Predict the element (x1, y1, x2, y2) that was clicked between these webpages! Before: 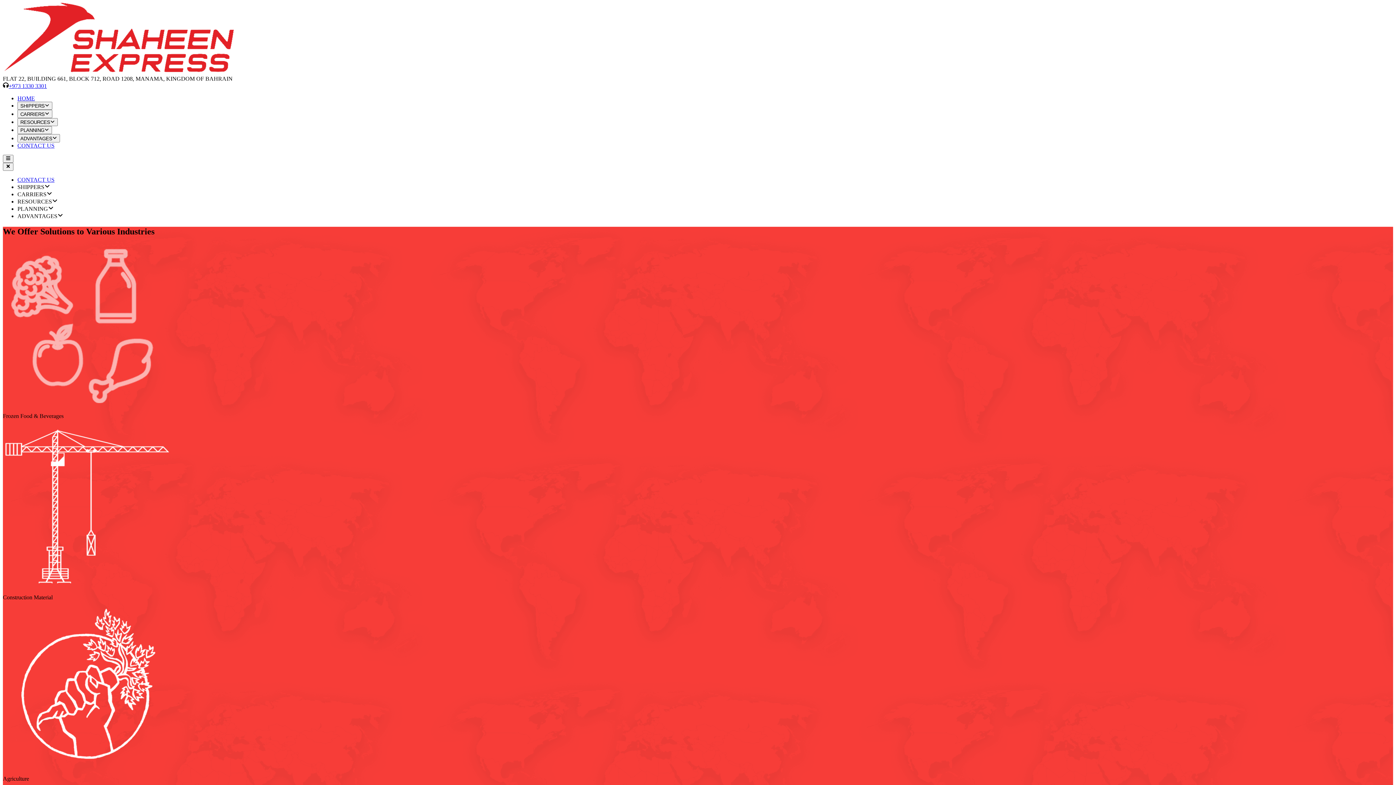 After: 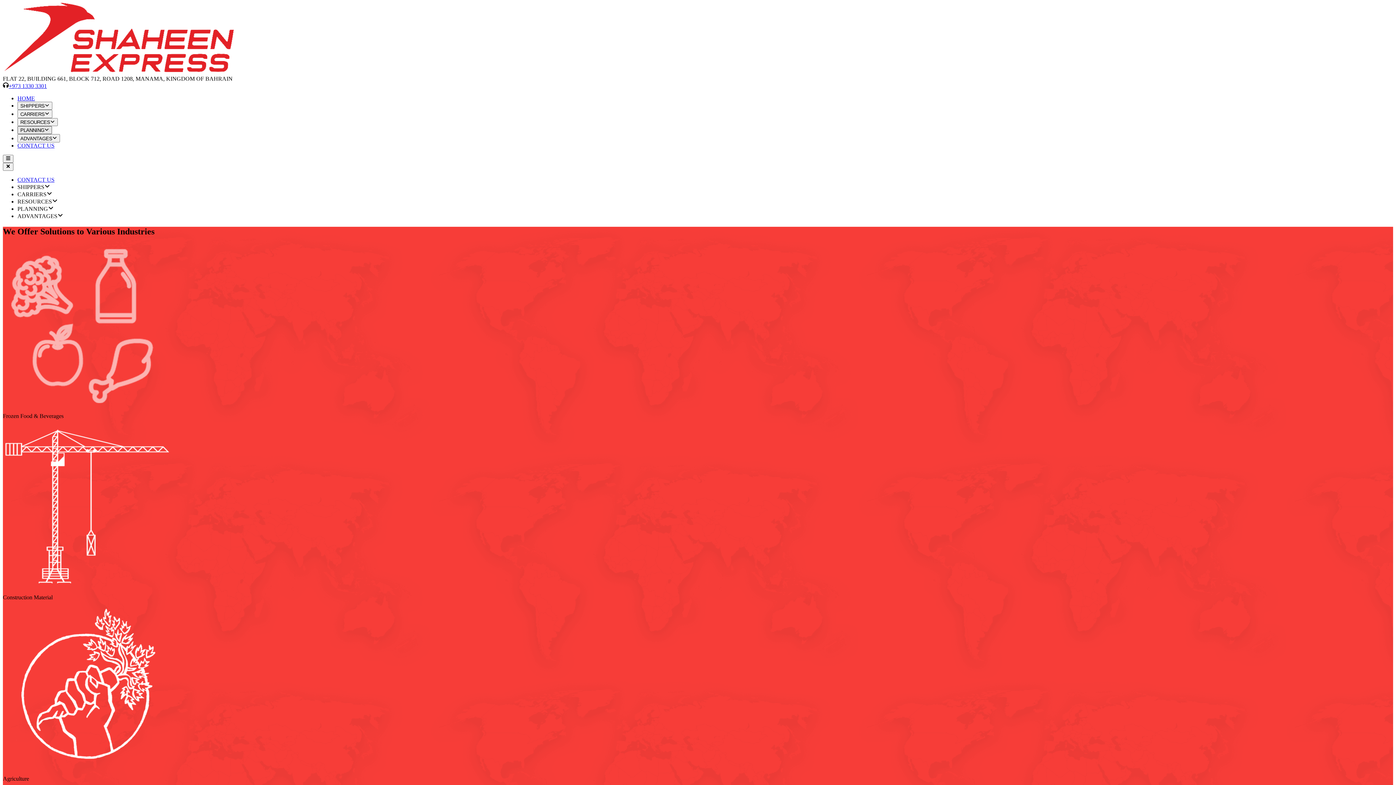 Action: bbox: (17, 59, 52, 68) label: PLANNING